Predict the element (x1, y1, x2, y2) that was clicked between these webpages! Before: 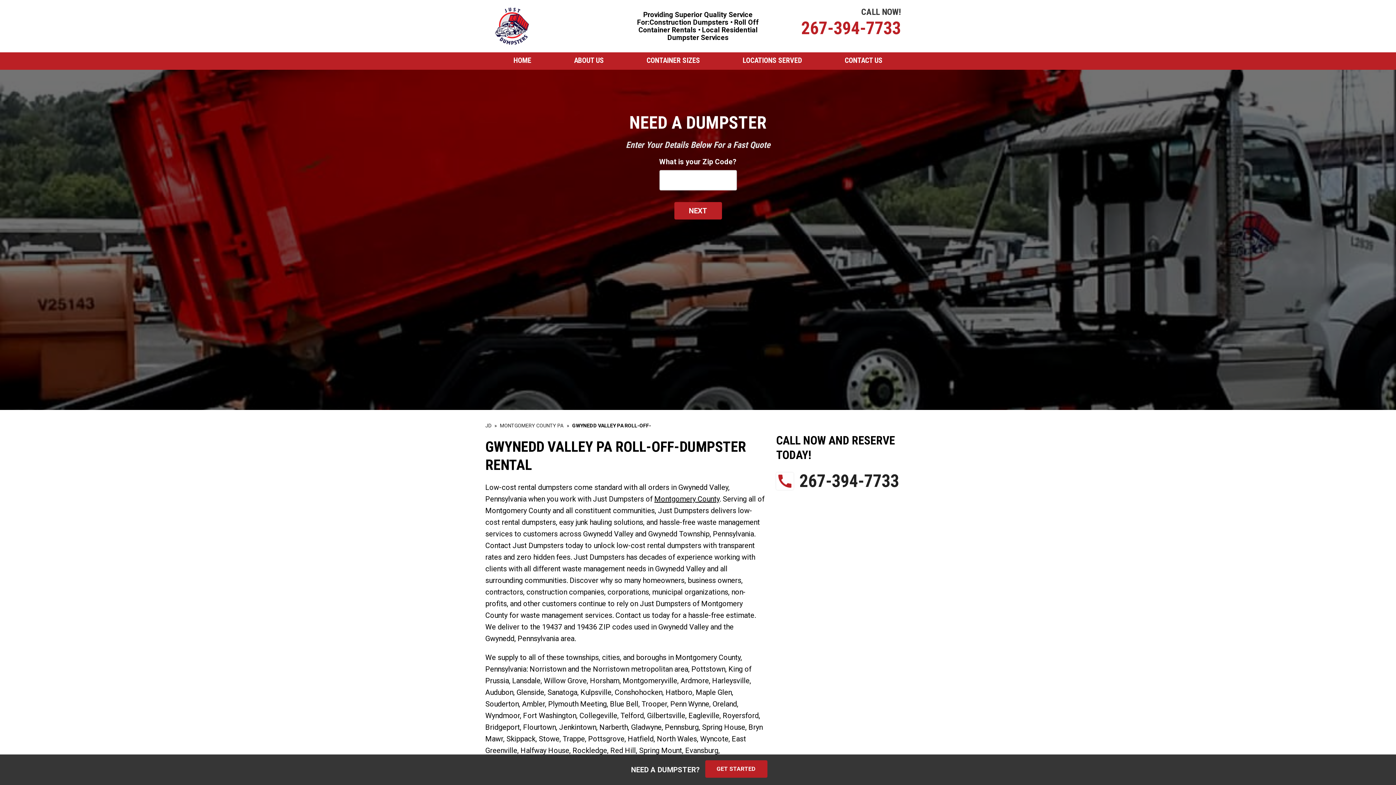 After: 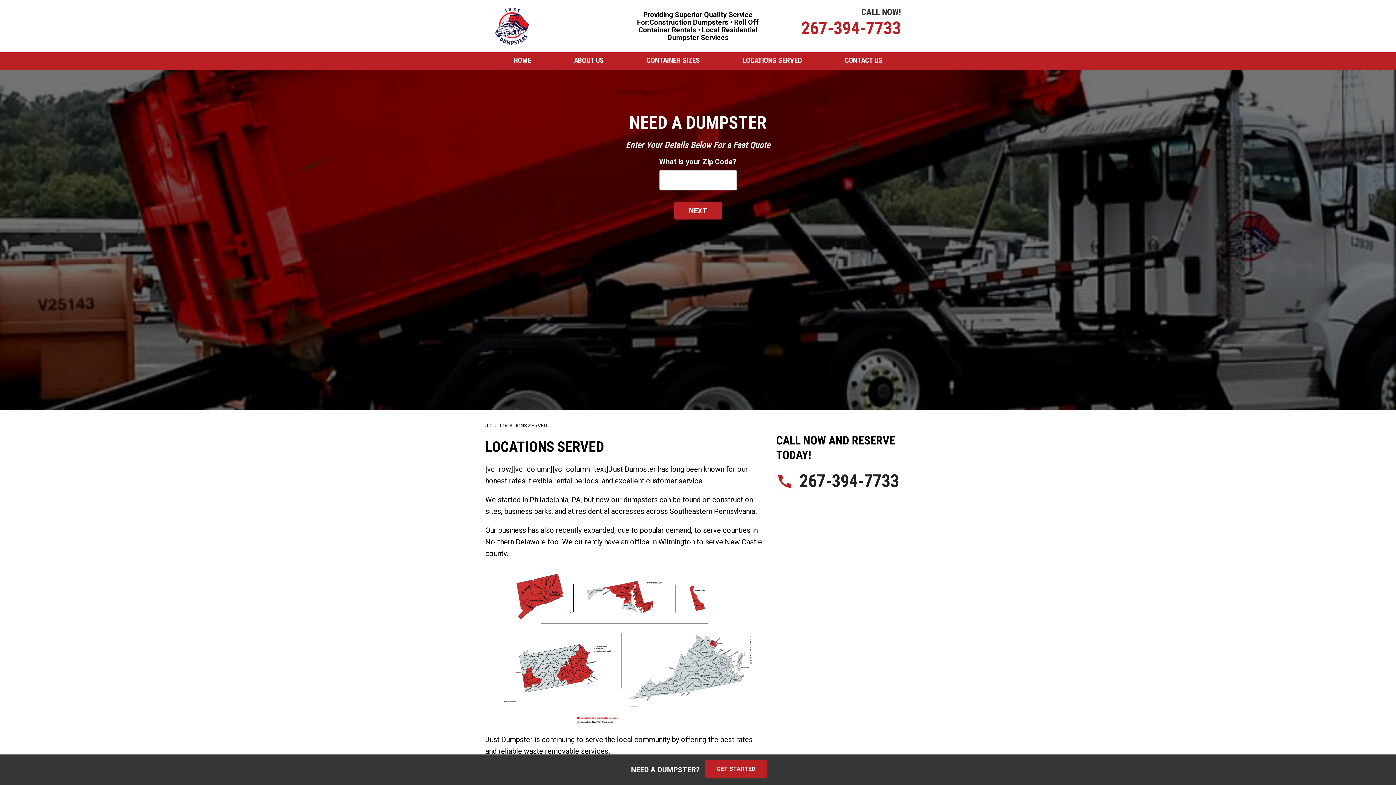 Action: bbox: (733, 52, 811, 70) label: LOCATIONS SERVED